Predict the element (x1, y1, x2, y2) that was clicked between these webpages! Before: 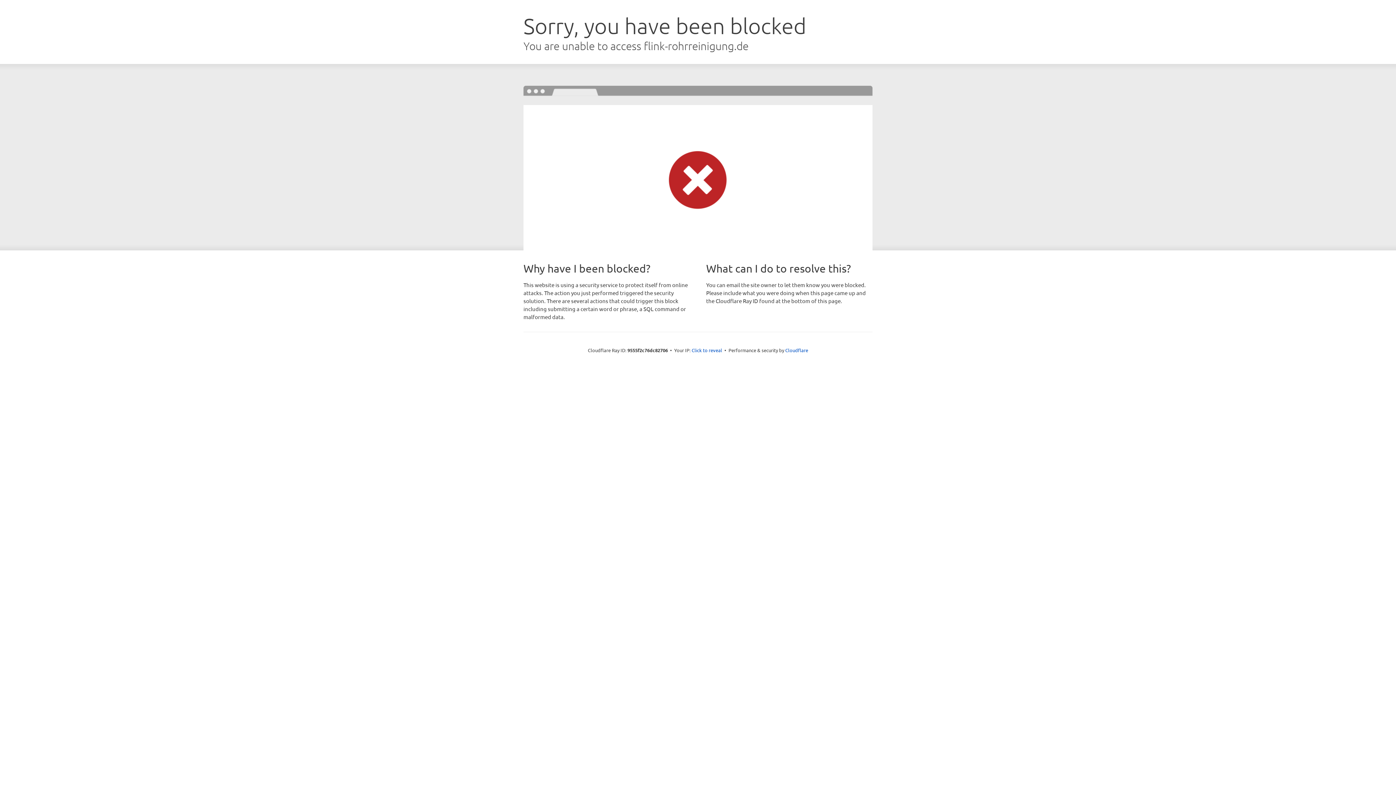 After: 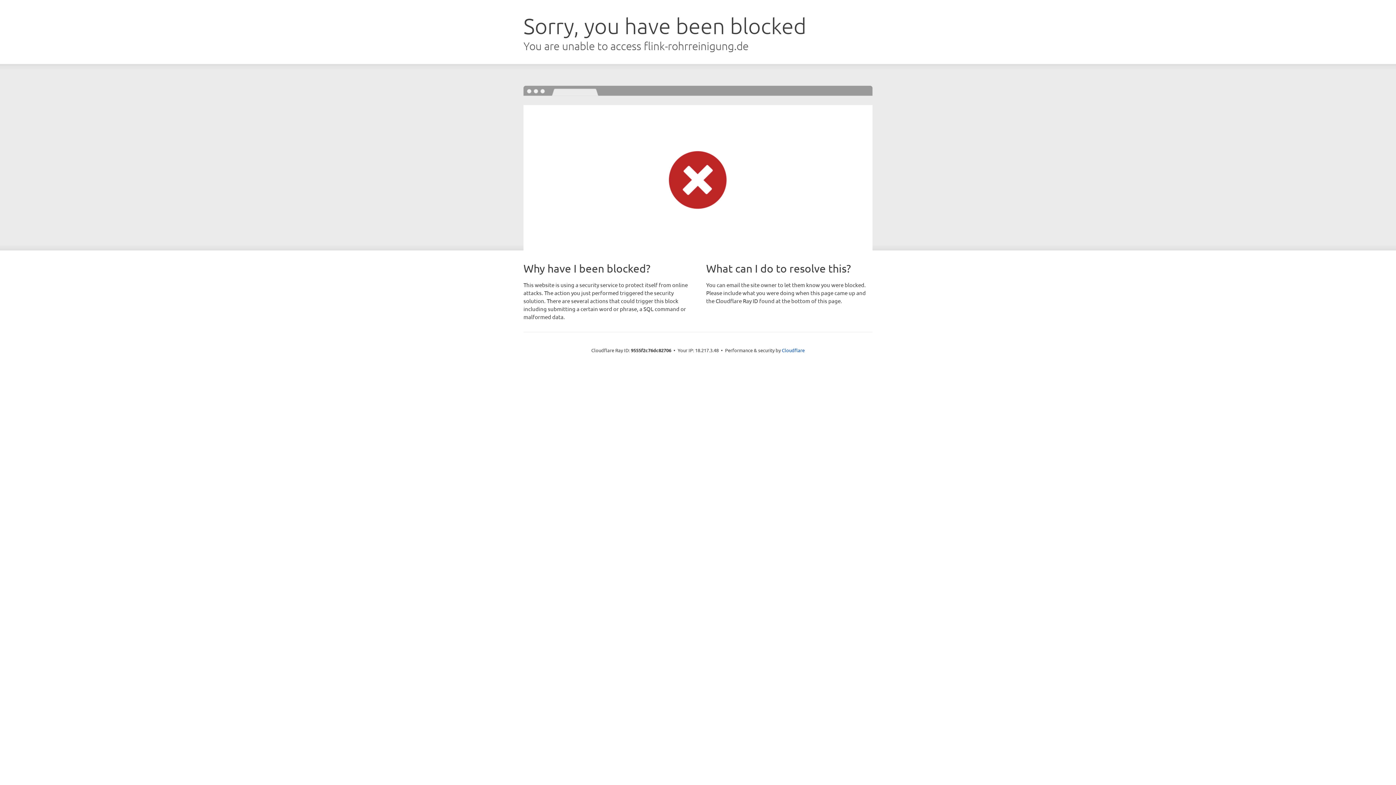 Action: label: Click to reveal bbox: (691, 346, 722, 353)